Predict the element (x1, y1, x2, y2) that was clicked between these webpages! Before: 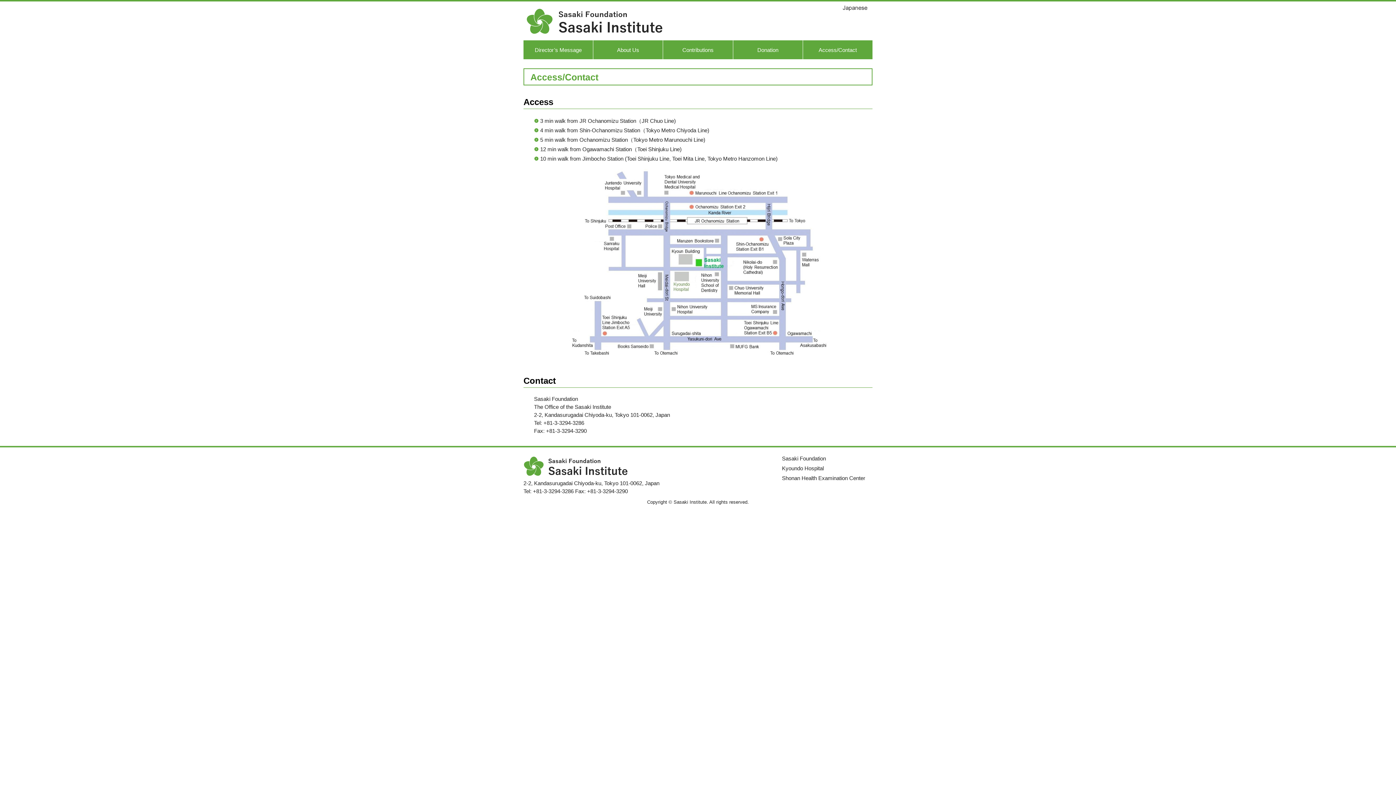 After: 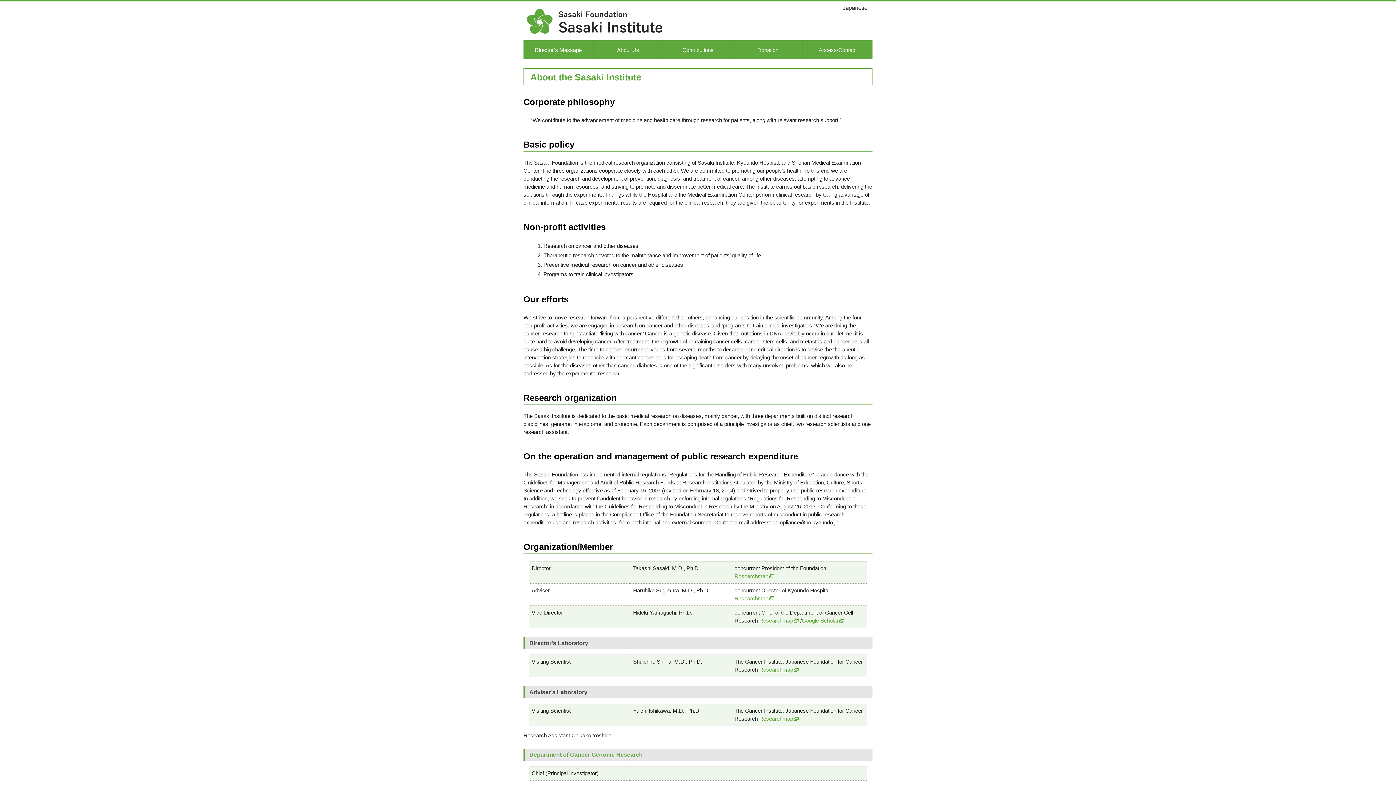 Action: label: About Us bbox: (593, 40, 663, 59)